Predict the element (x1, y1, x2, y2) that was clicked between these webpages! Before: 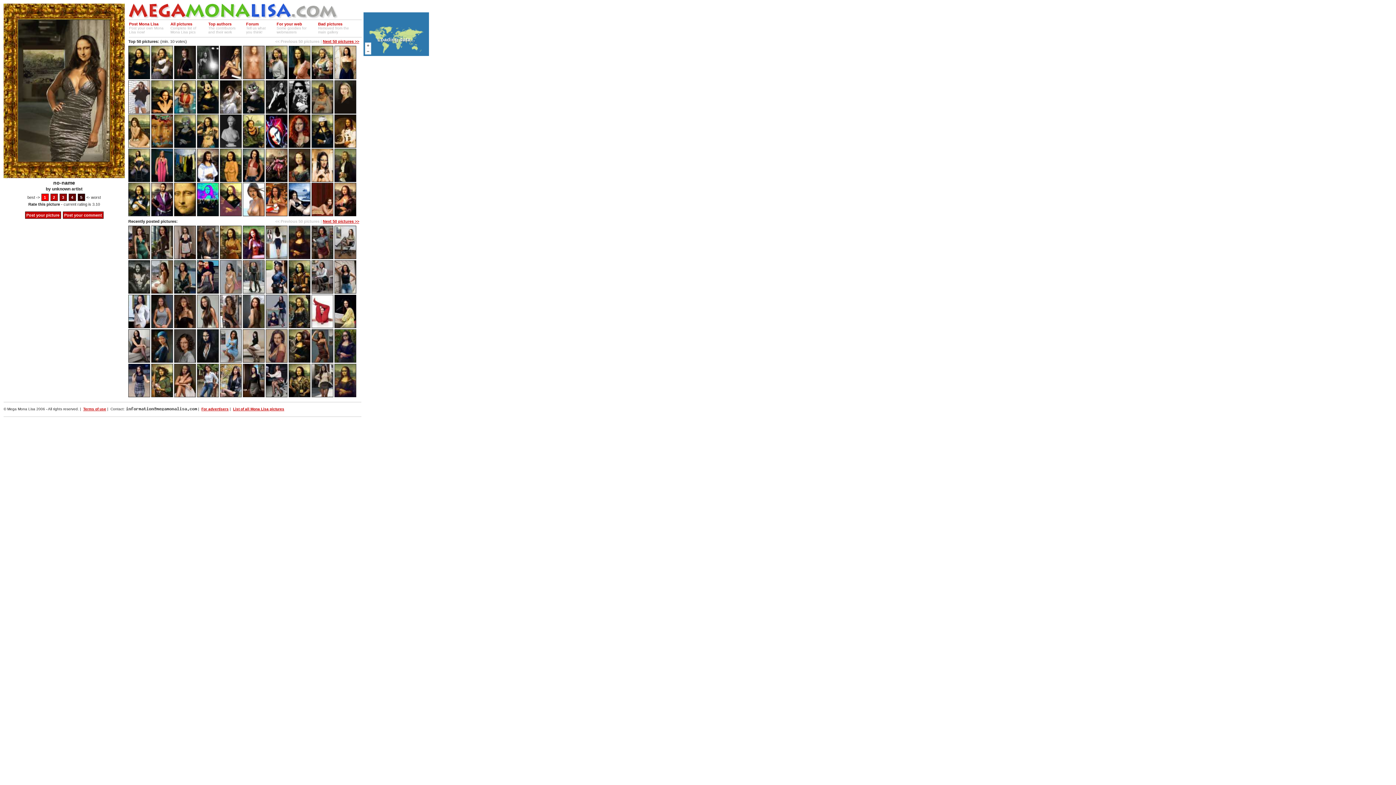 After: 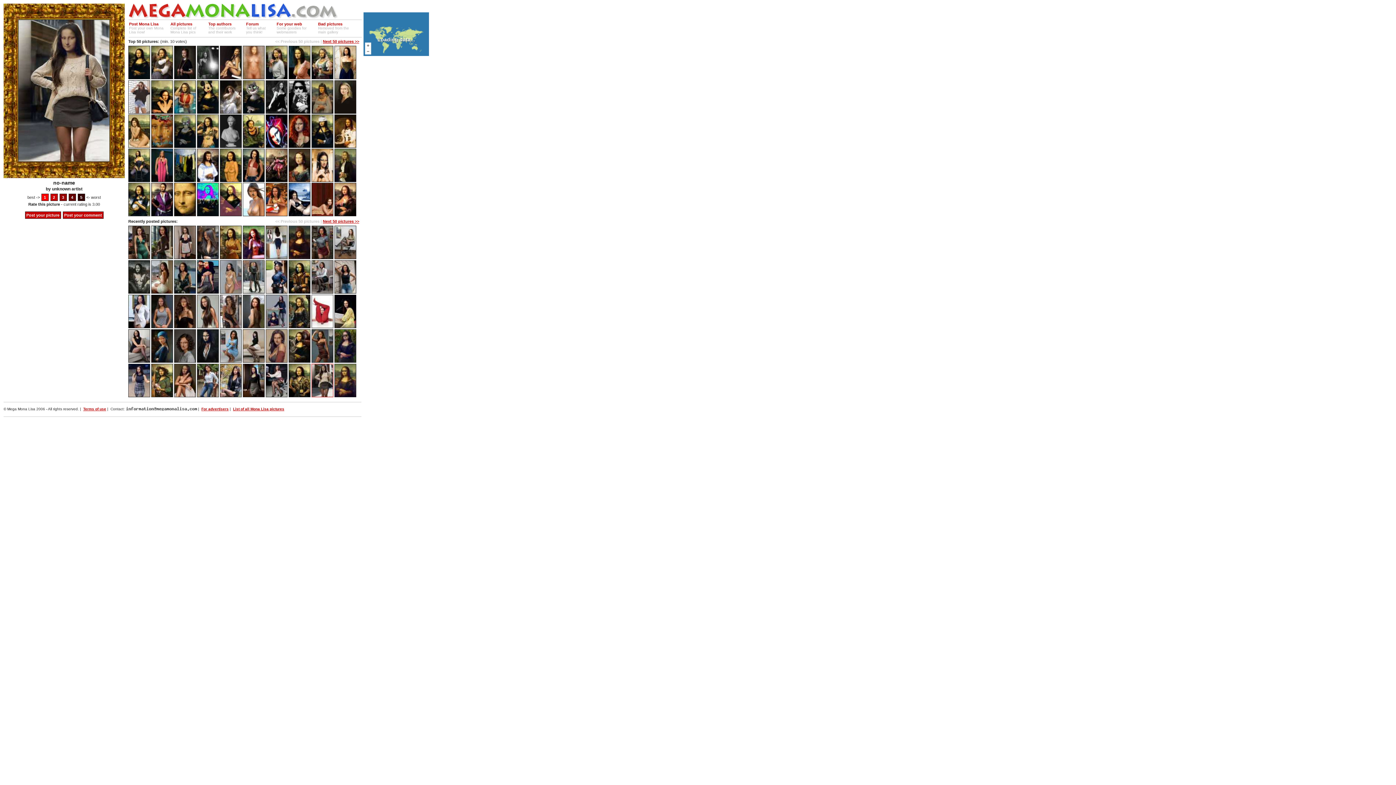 Action: label:   bbox: (311, 393, 334, 398)